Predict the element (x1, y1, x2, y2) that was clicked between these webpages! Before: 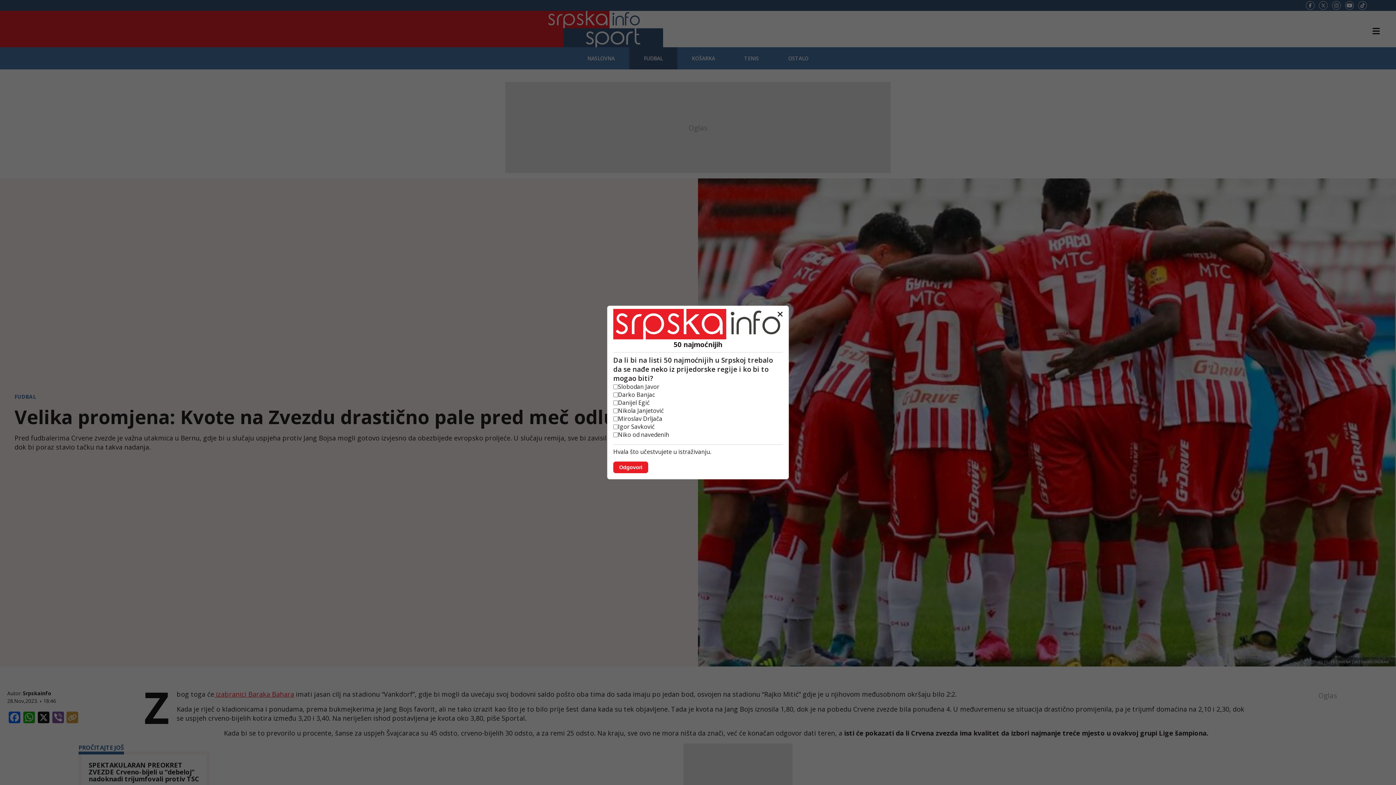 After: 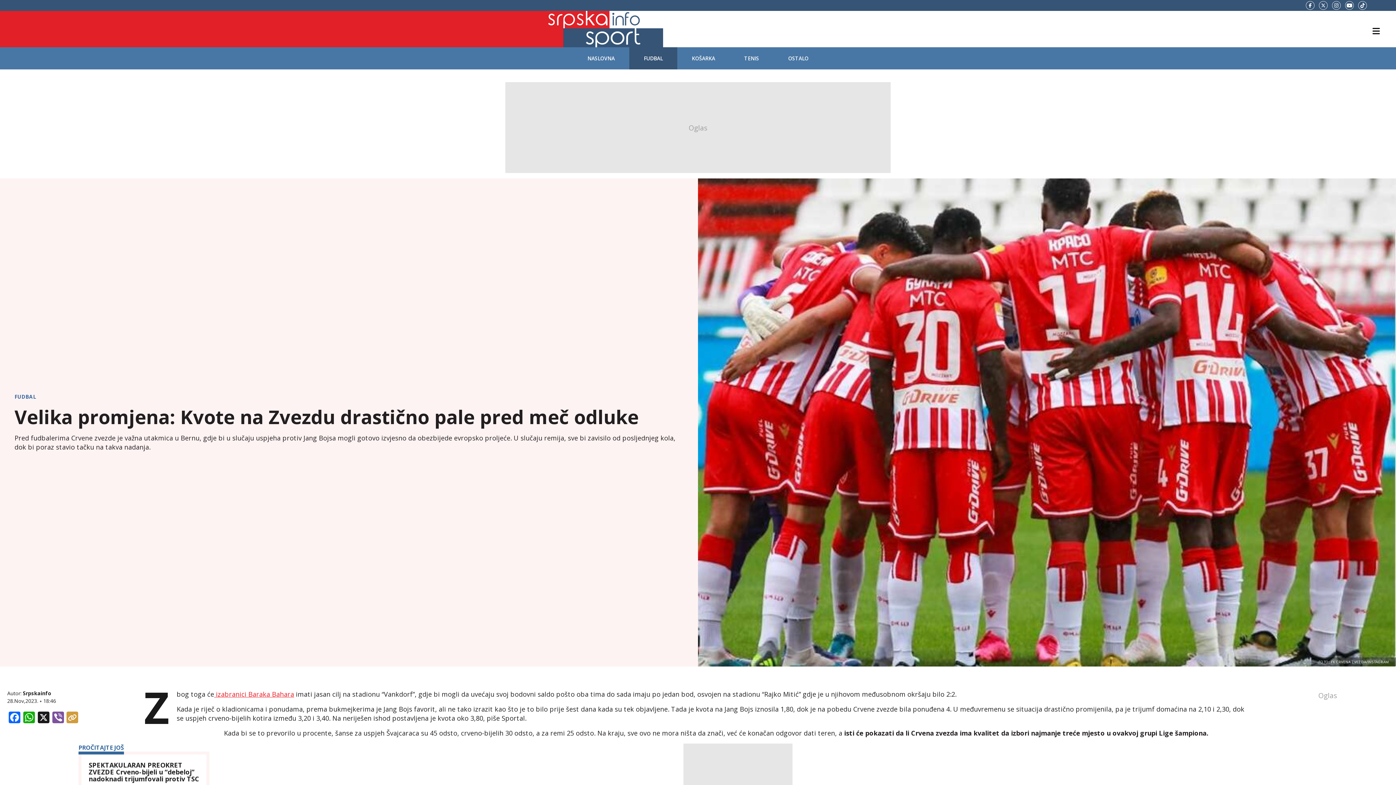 Action: label: Odgovori bbox: (613, 461, 648, 473)